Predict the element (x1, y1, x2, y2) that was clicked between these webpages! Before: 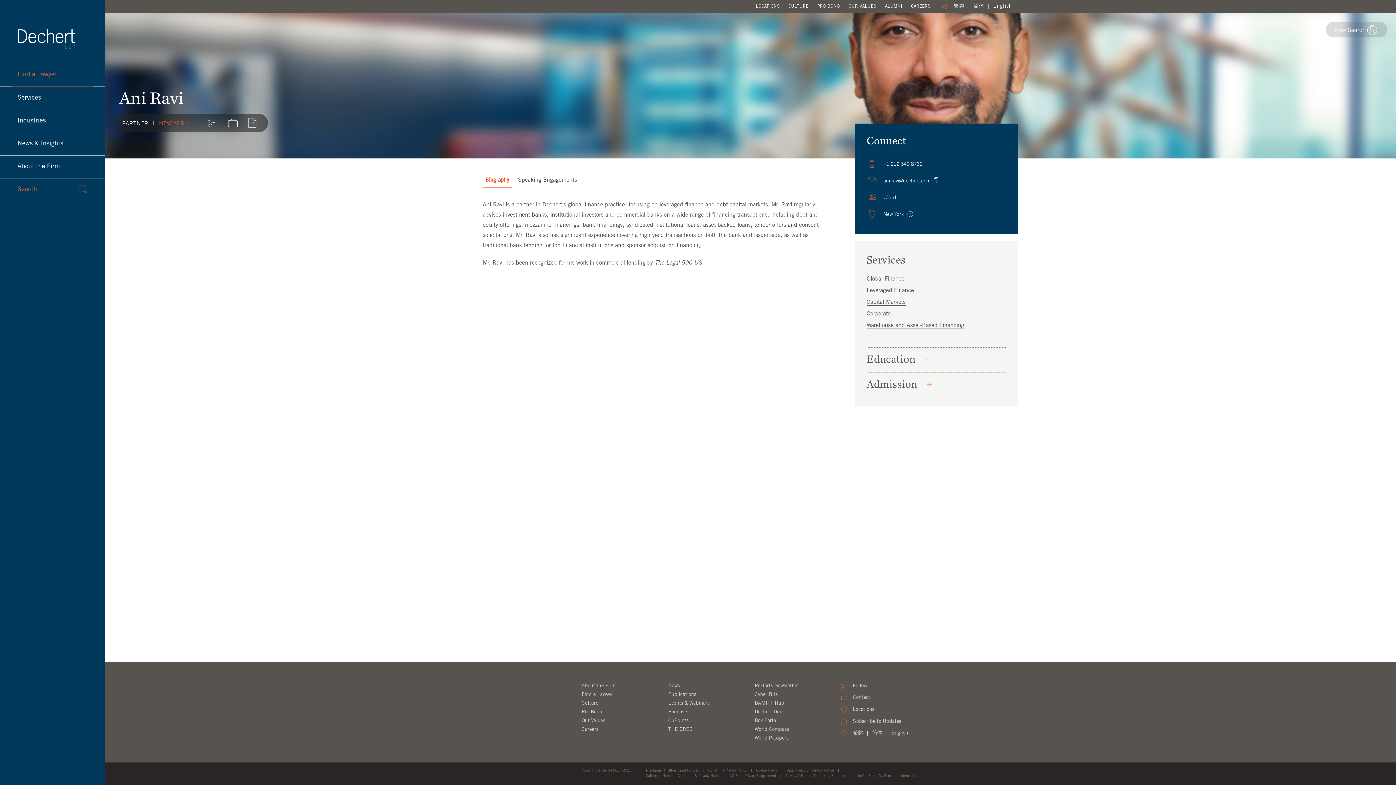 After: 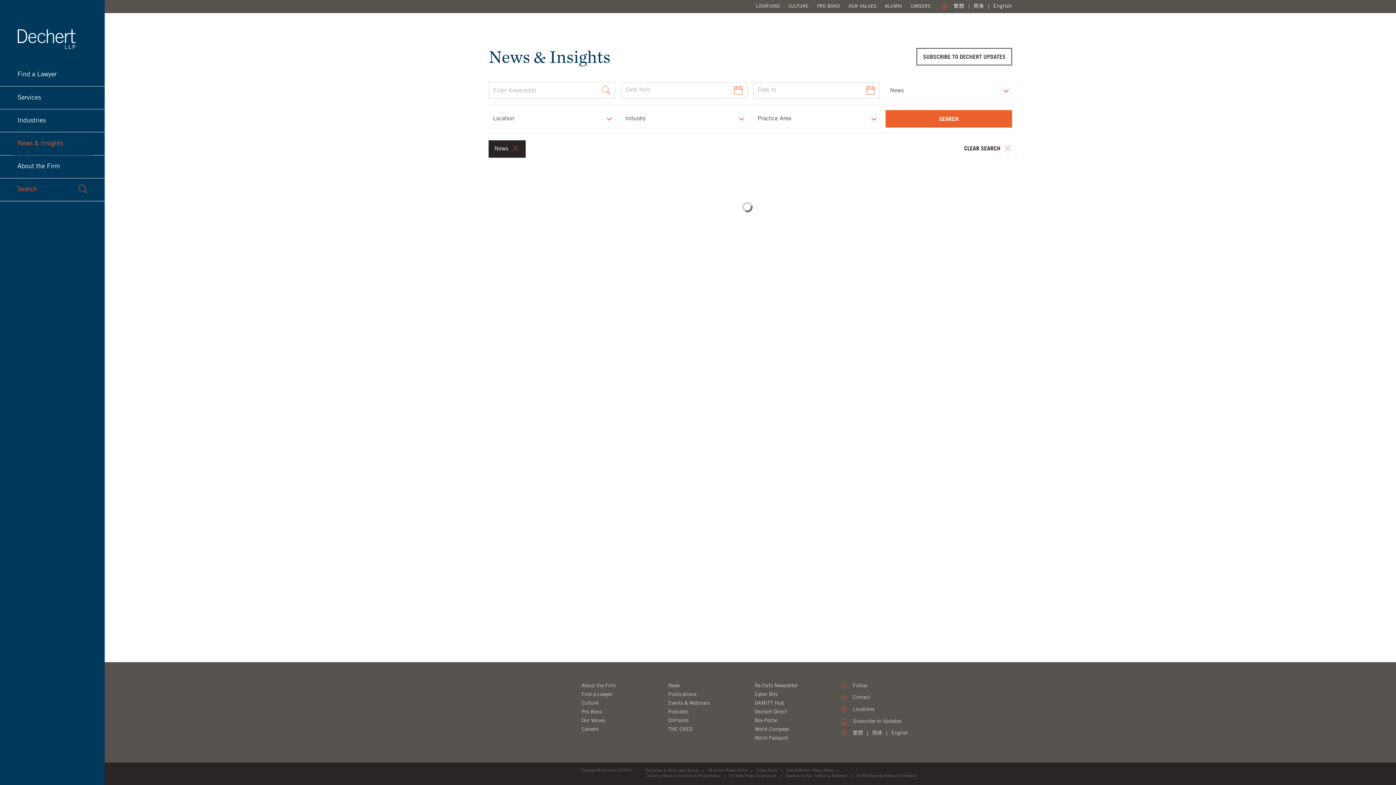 Action: label: News bbox: (668, 684, 680, 689)